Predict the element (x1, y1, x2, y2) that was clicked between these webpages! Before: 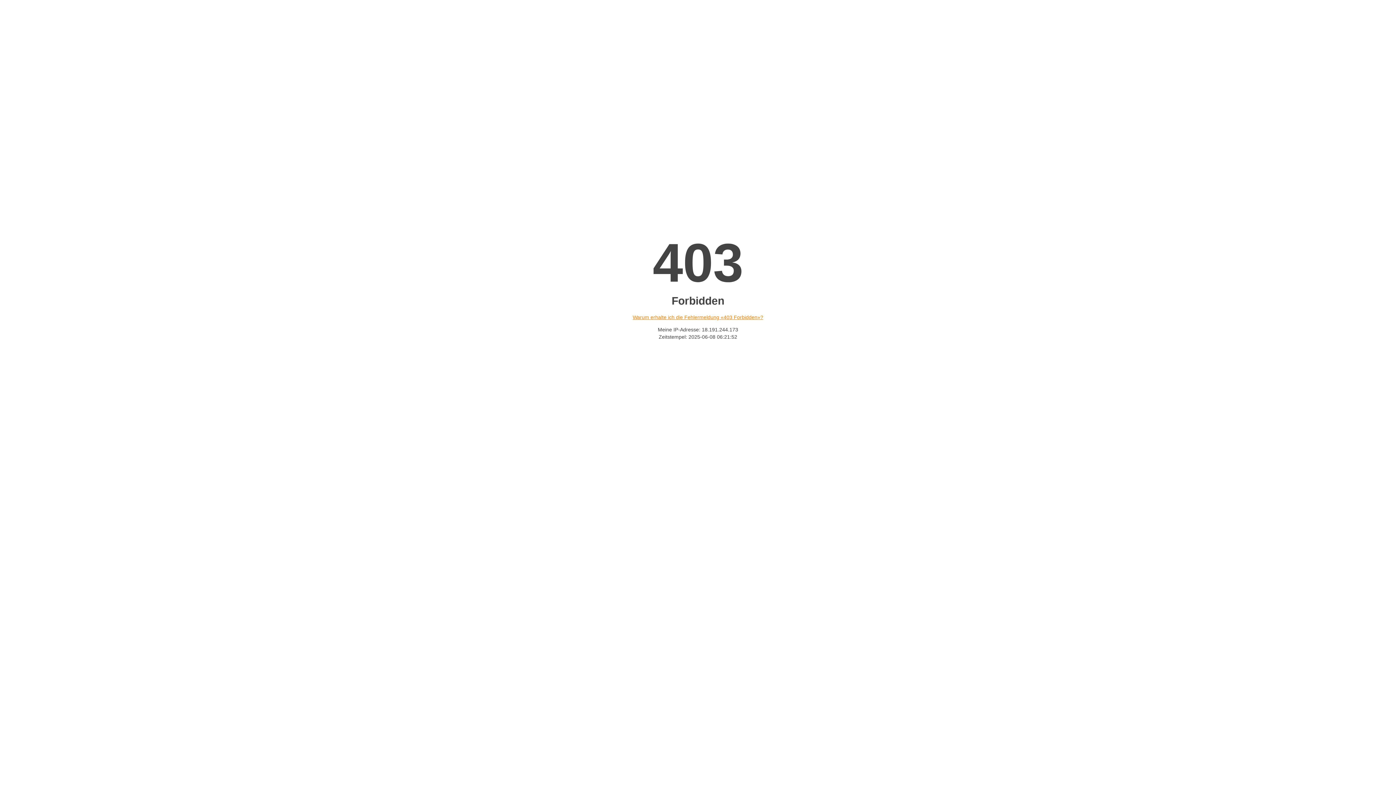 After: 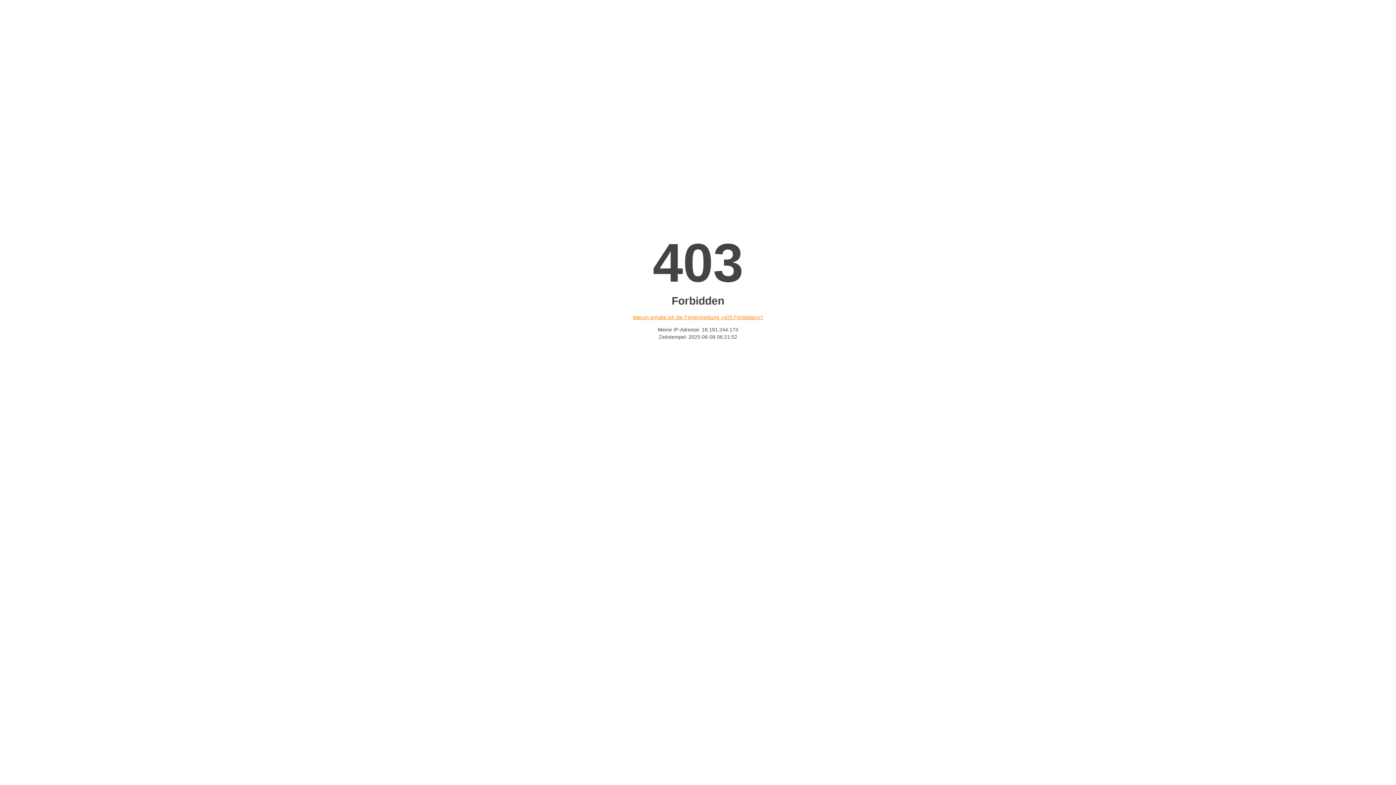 Action: label: Warum erhalte ich die Fehlermeldung «403 Forbidden»? bbox: (632, 314, 763, 320)